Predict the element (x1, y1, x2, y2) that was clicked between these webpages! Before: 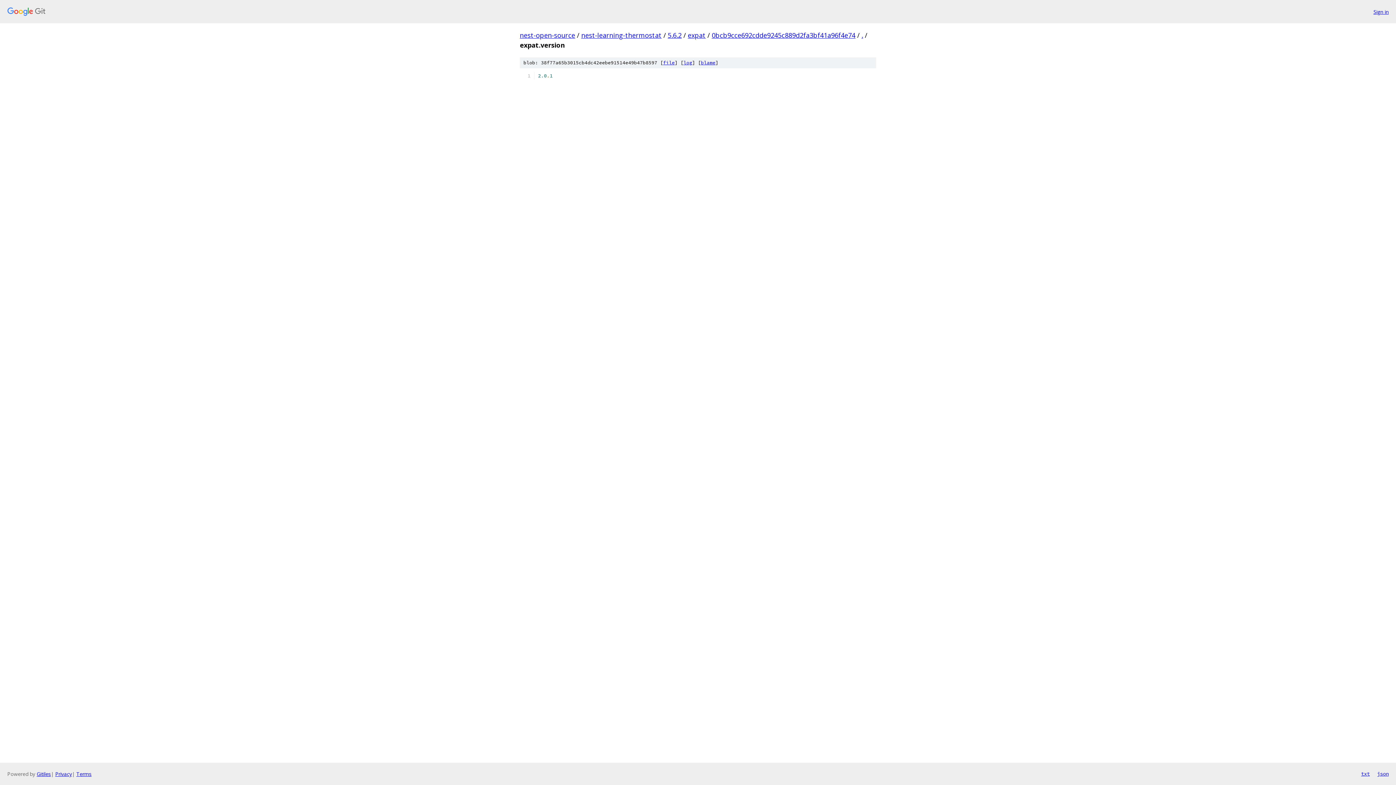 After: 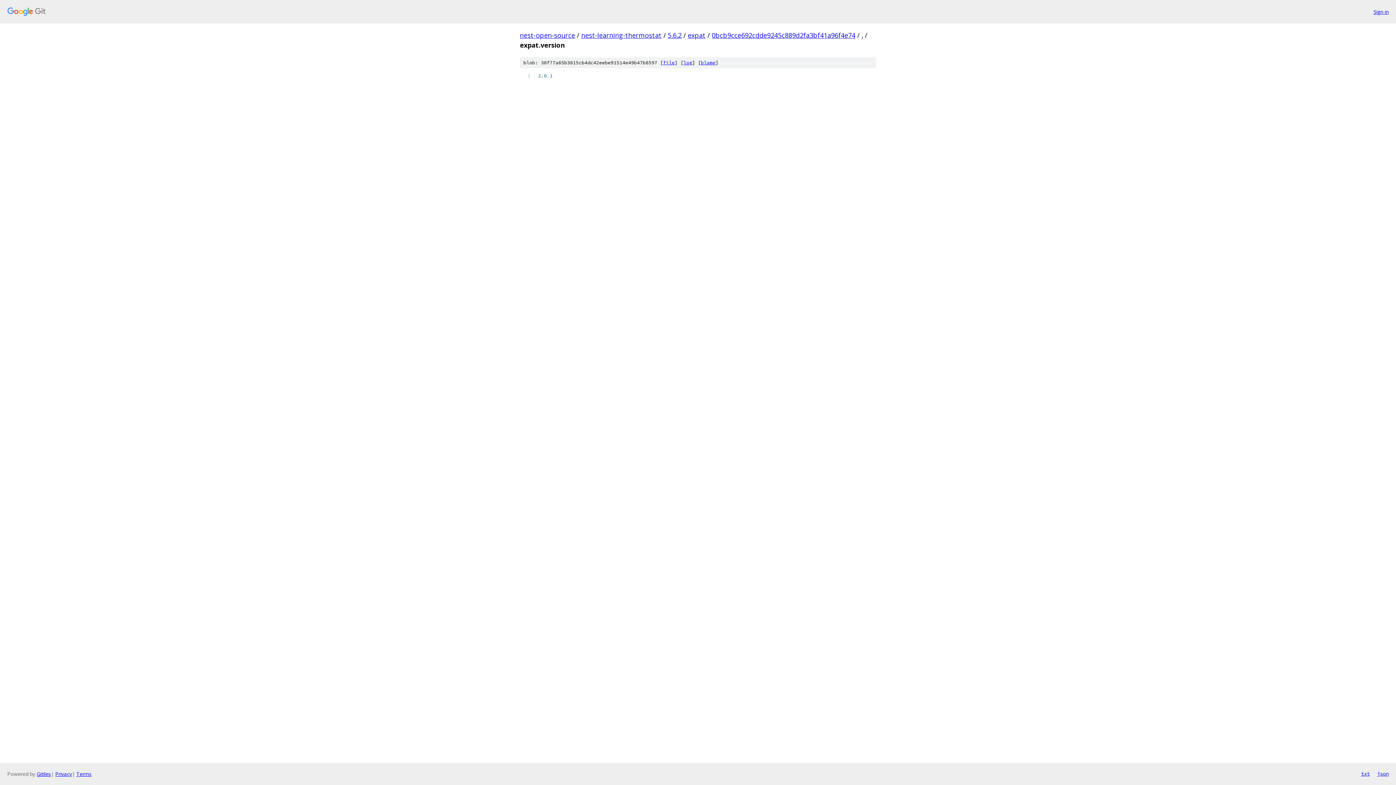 Action: label: file bbox: (663, 59, 674, 65)